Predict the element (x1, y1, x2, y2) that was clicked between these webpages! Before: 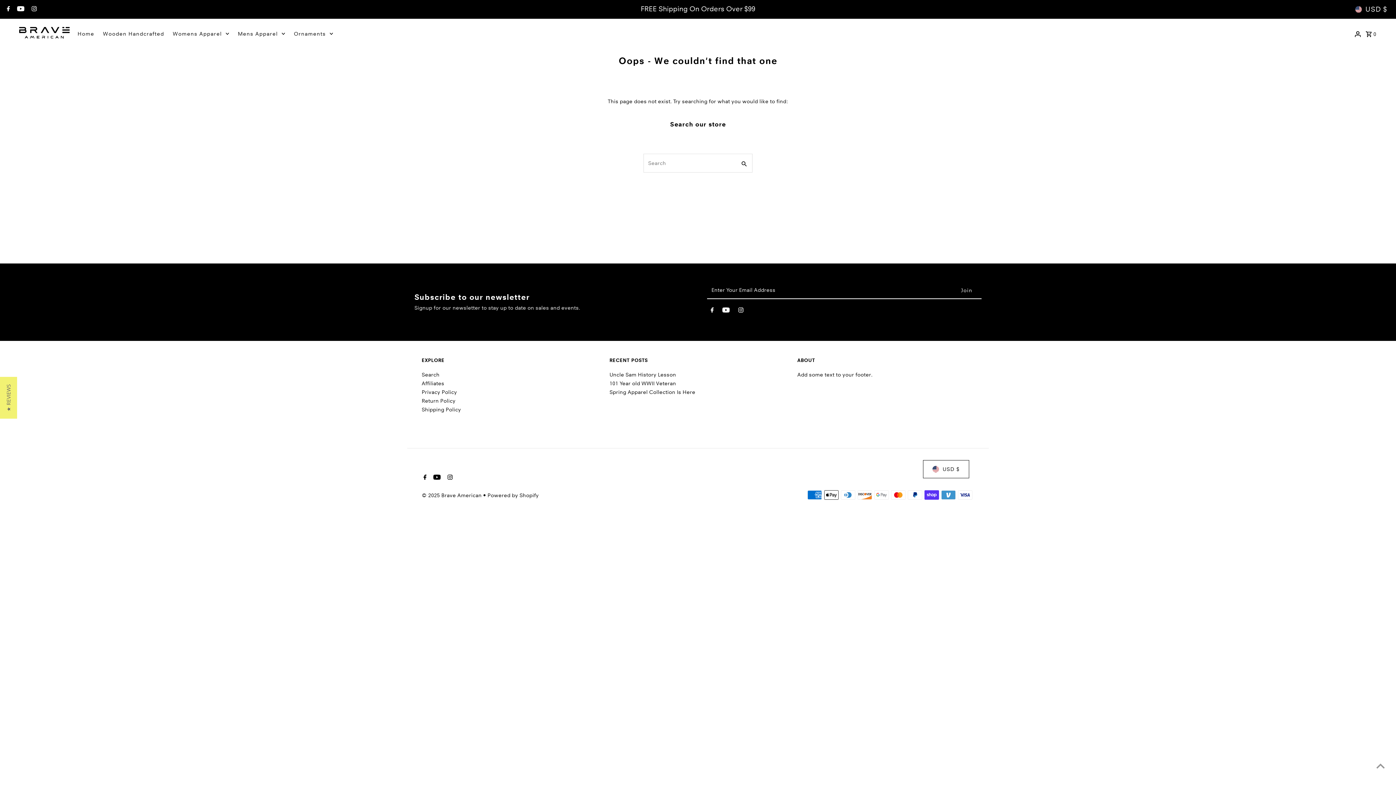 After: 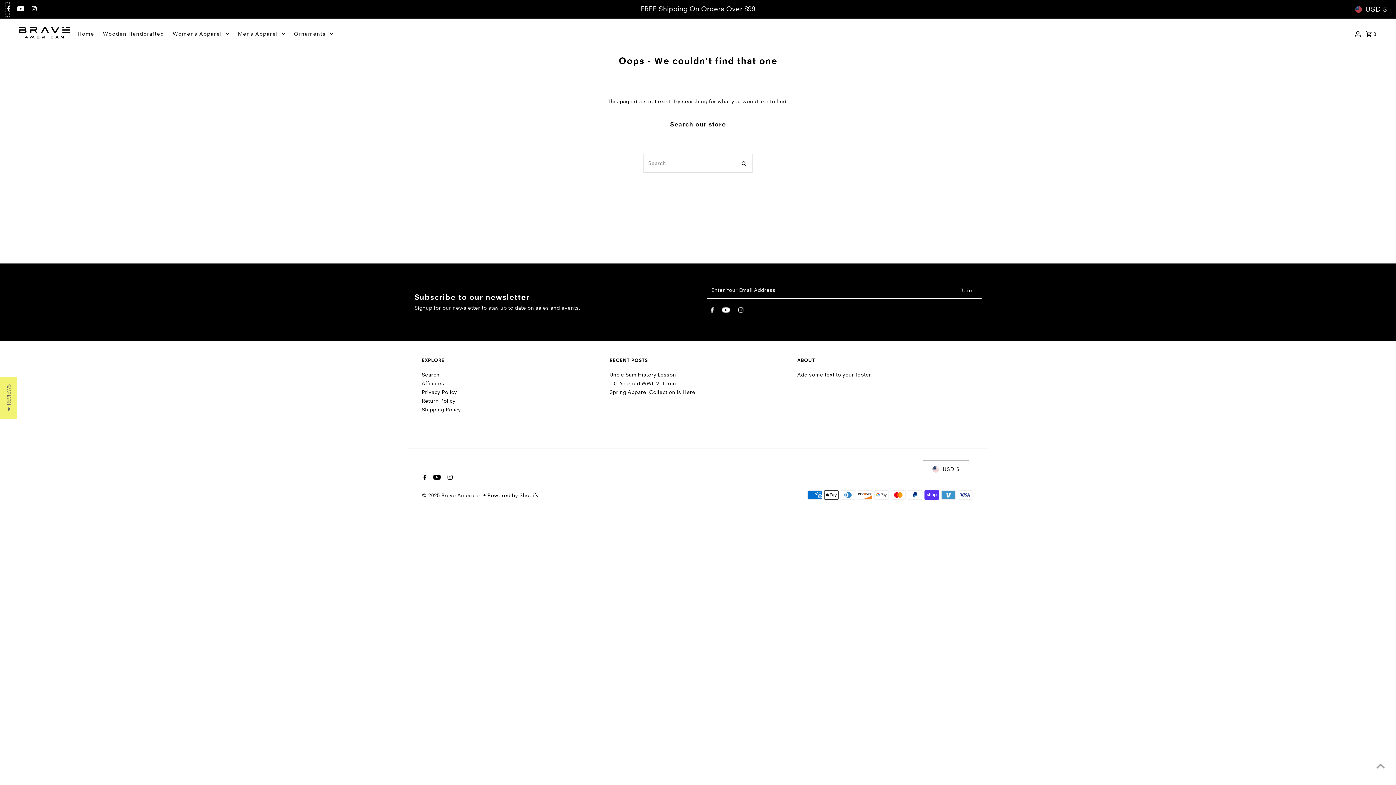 Action: bbox: (5, 2, 9, 16) label: Facebook